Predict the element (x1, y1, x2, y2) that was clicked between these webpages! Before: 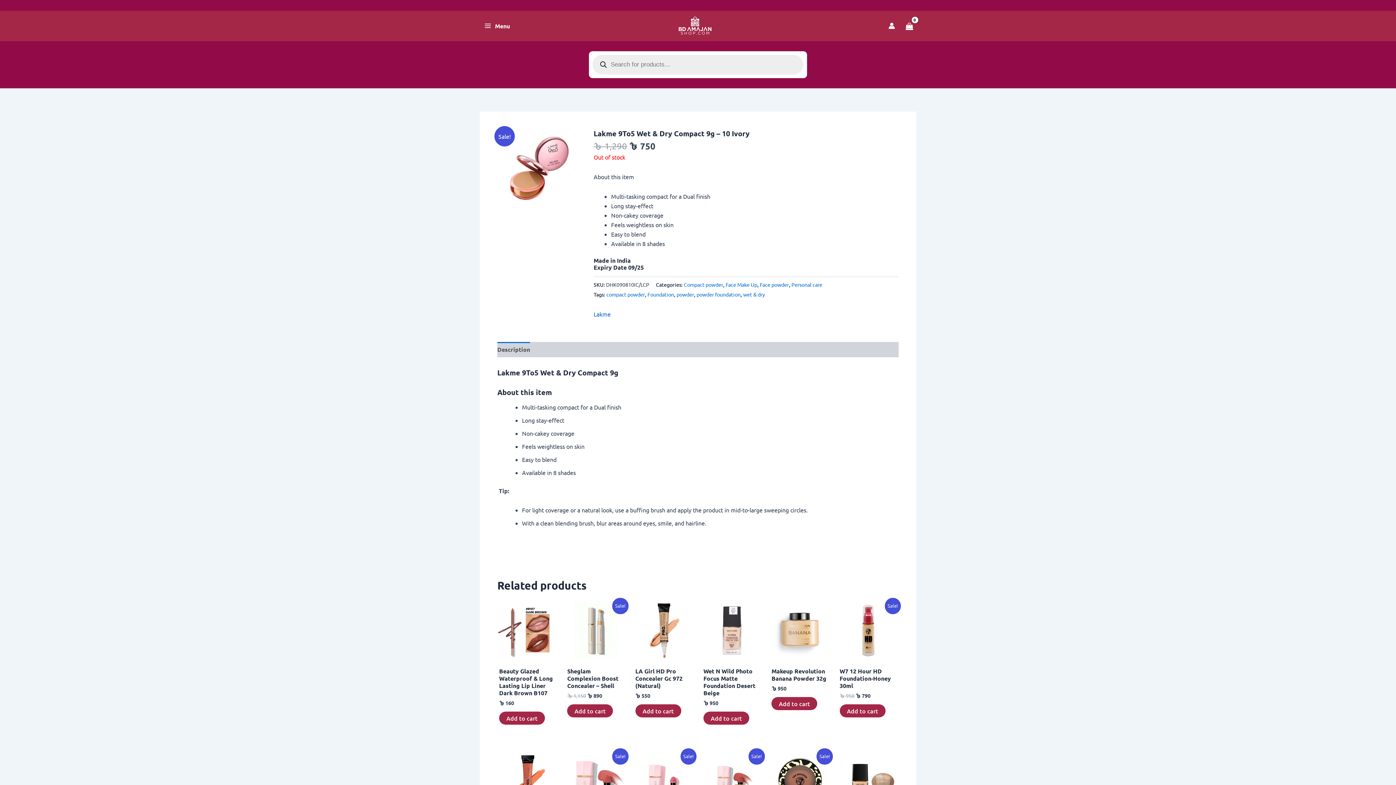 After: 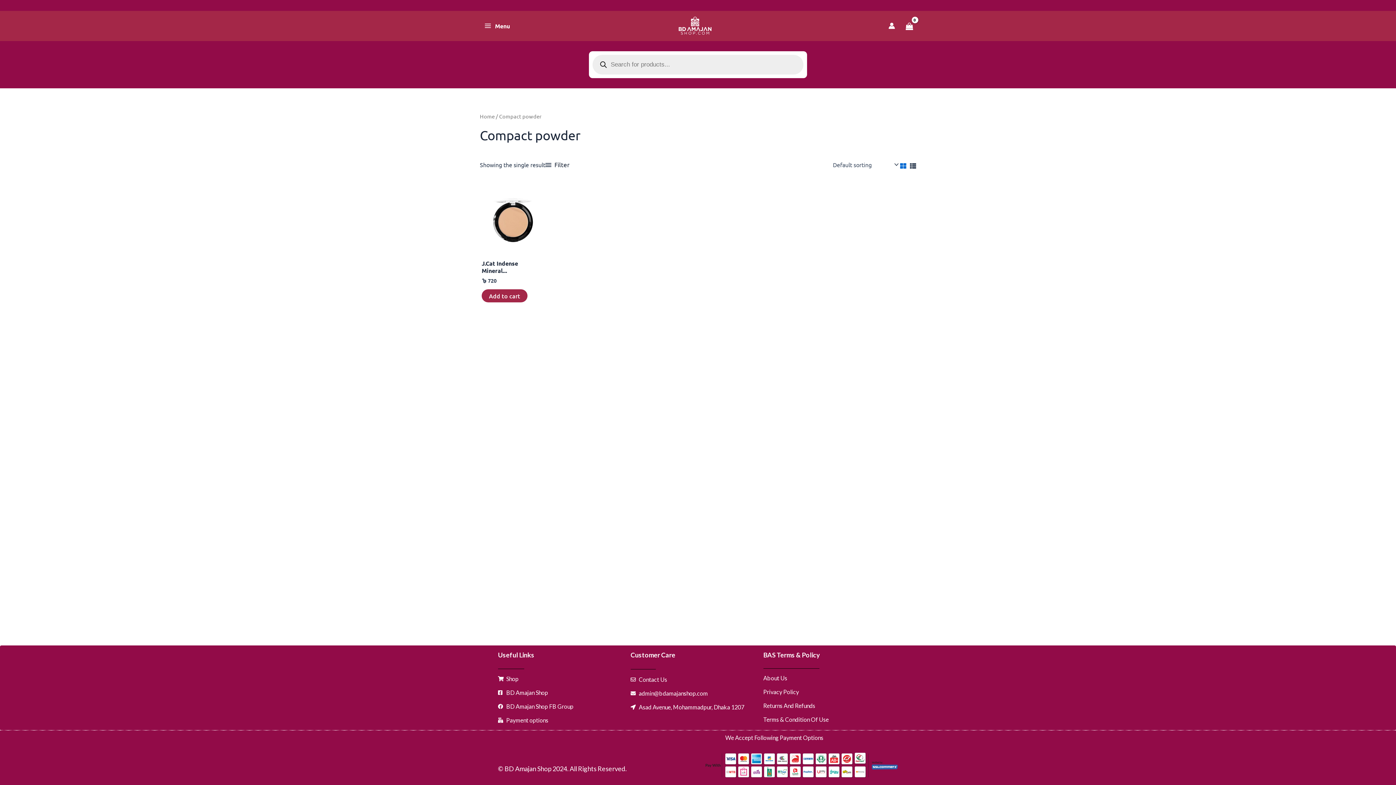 Action: bbox: (683, 281, 723, 287) label: Compact powder